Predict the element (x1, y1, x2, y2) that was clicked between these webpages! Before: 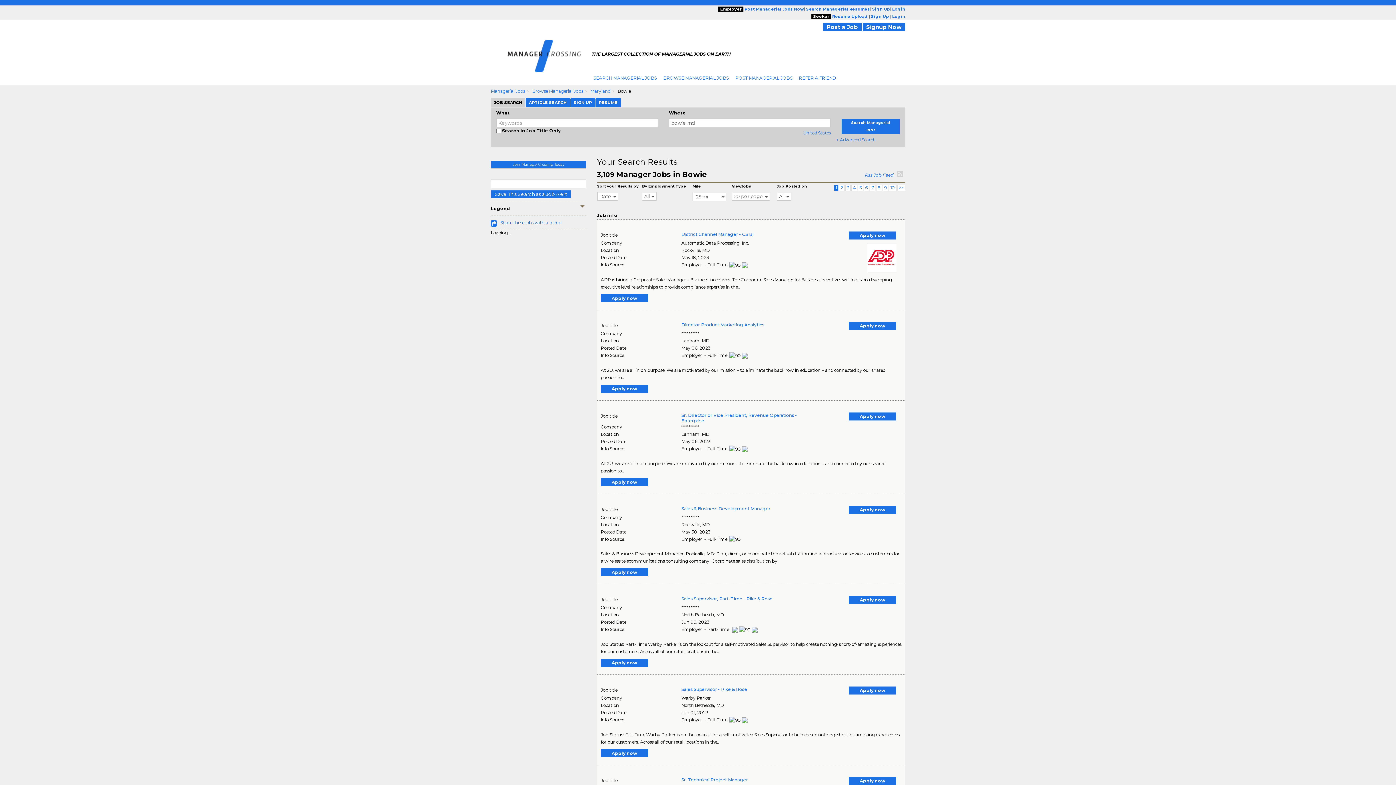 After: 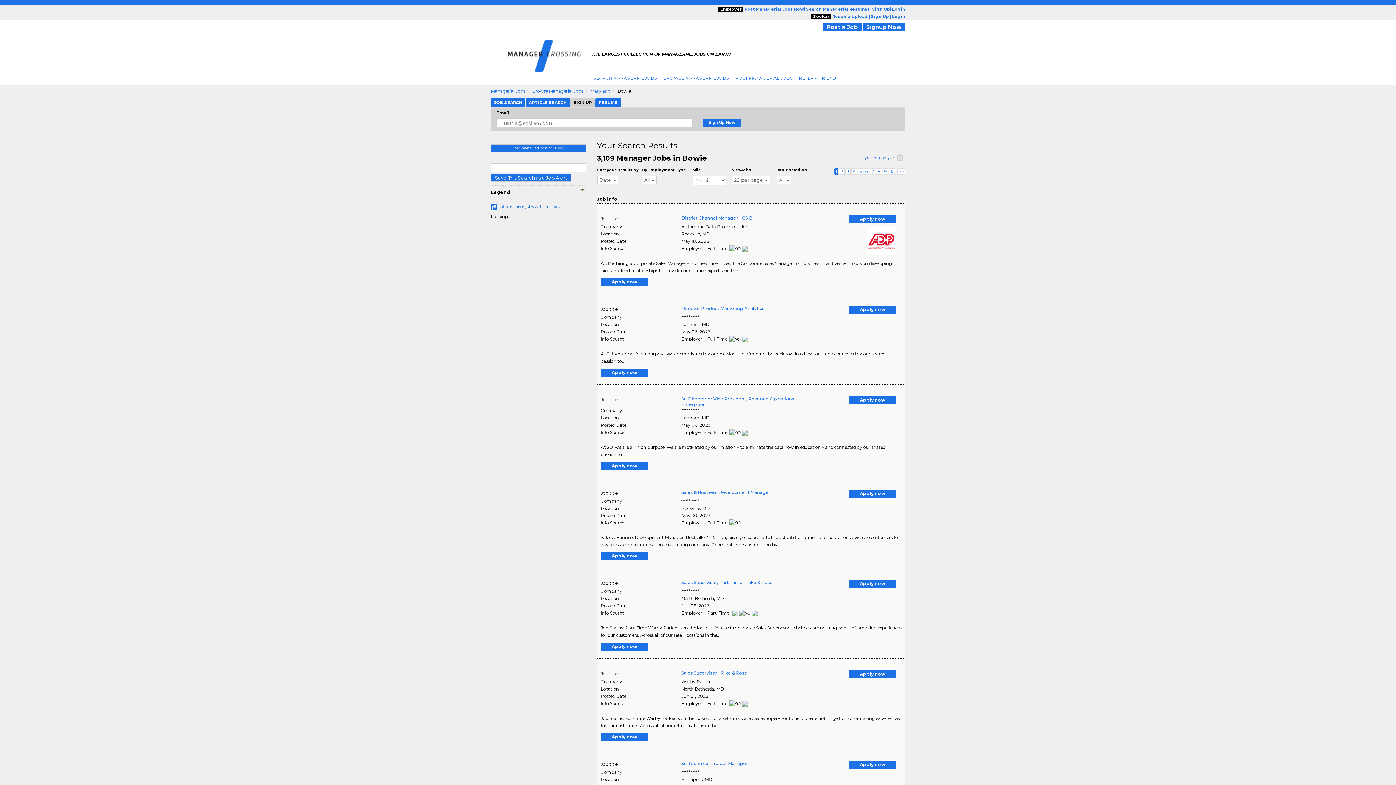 Action: bbox: (570, 97, 595, 107) label: SIGN UP